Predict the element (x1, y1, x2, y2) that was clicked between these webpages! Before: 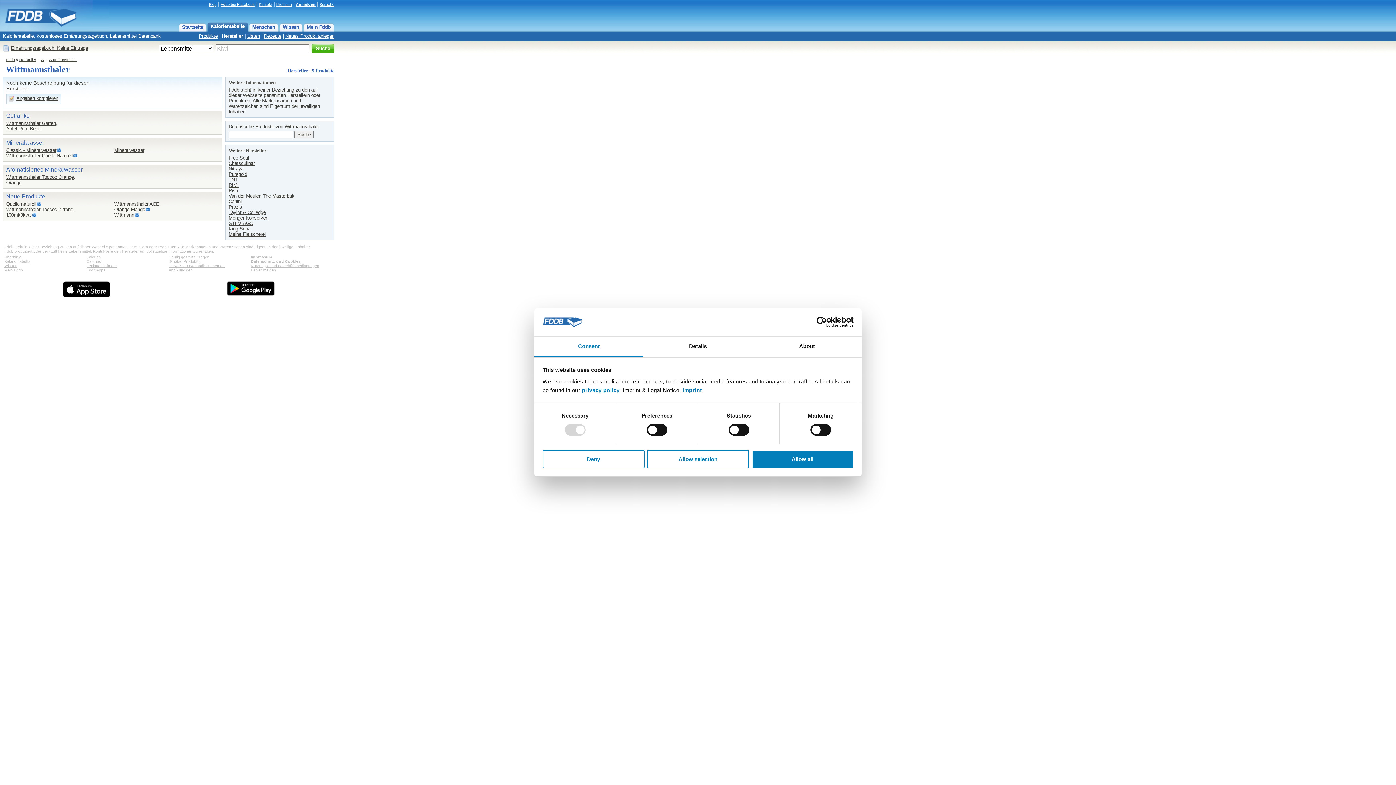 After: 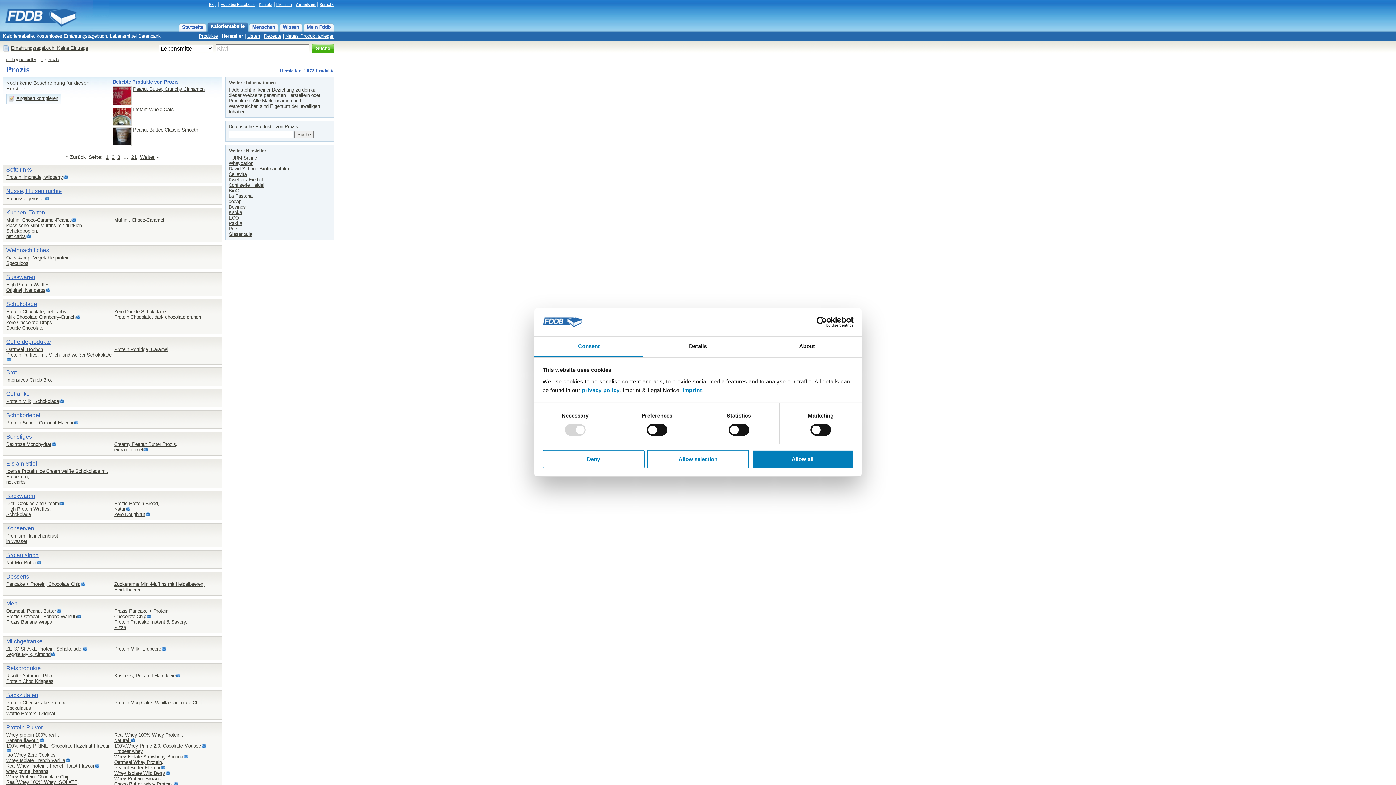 Action: bbox: (228, 204, 242, 209) label: Prozis